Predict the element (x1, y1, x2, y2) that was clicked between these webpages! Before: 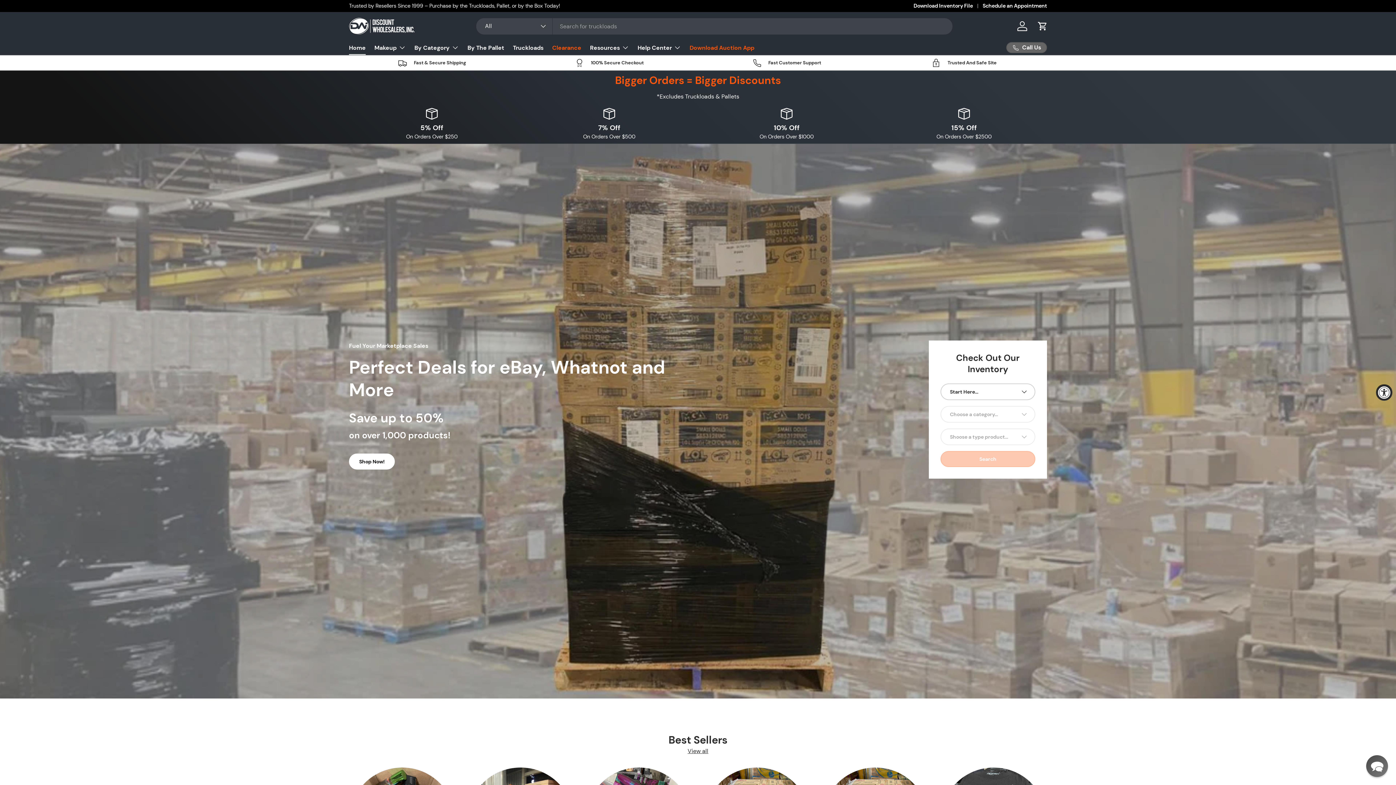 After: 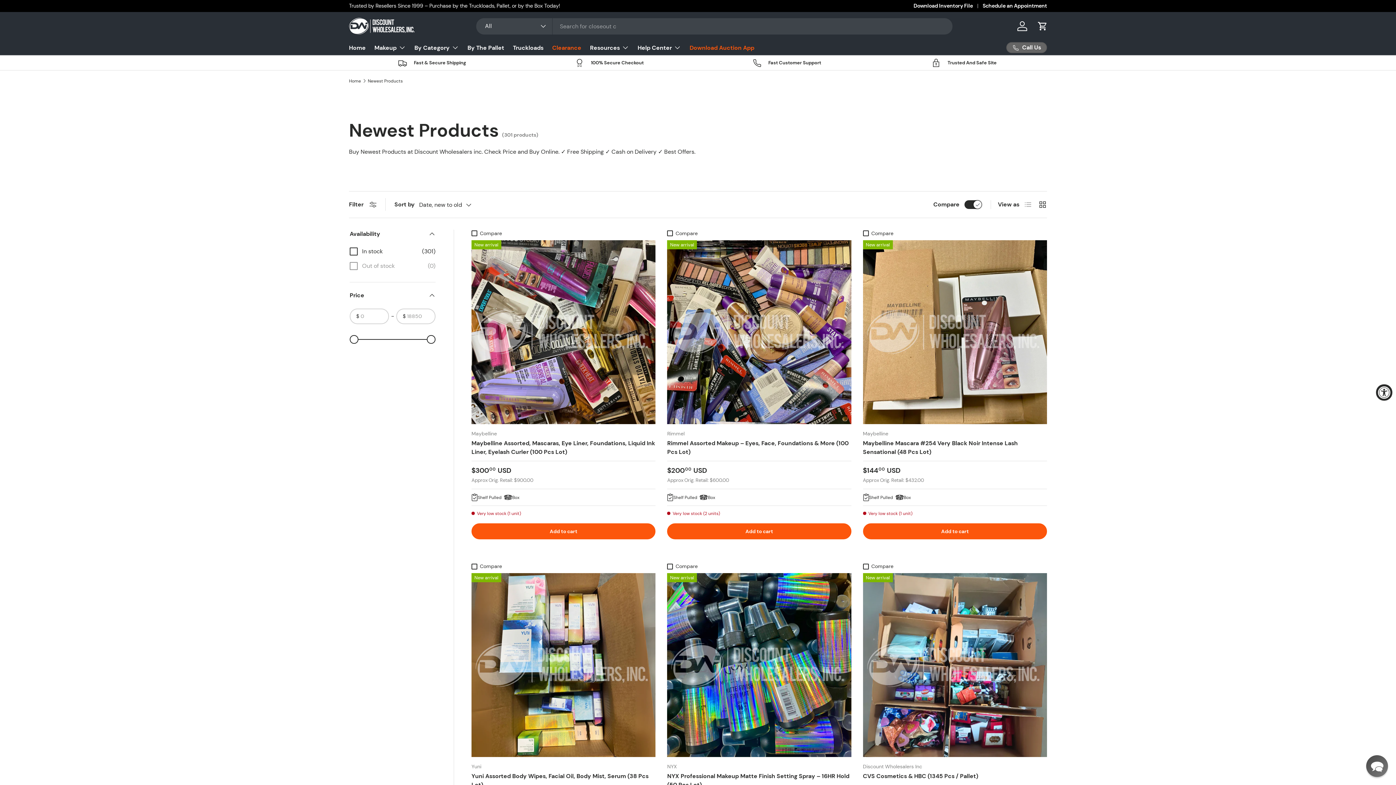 Action: label: View More.. bbox: (420, 2, 447, 9)